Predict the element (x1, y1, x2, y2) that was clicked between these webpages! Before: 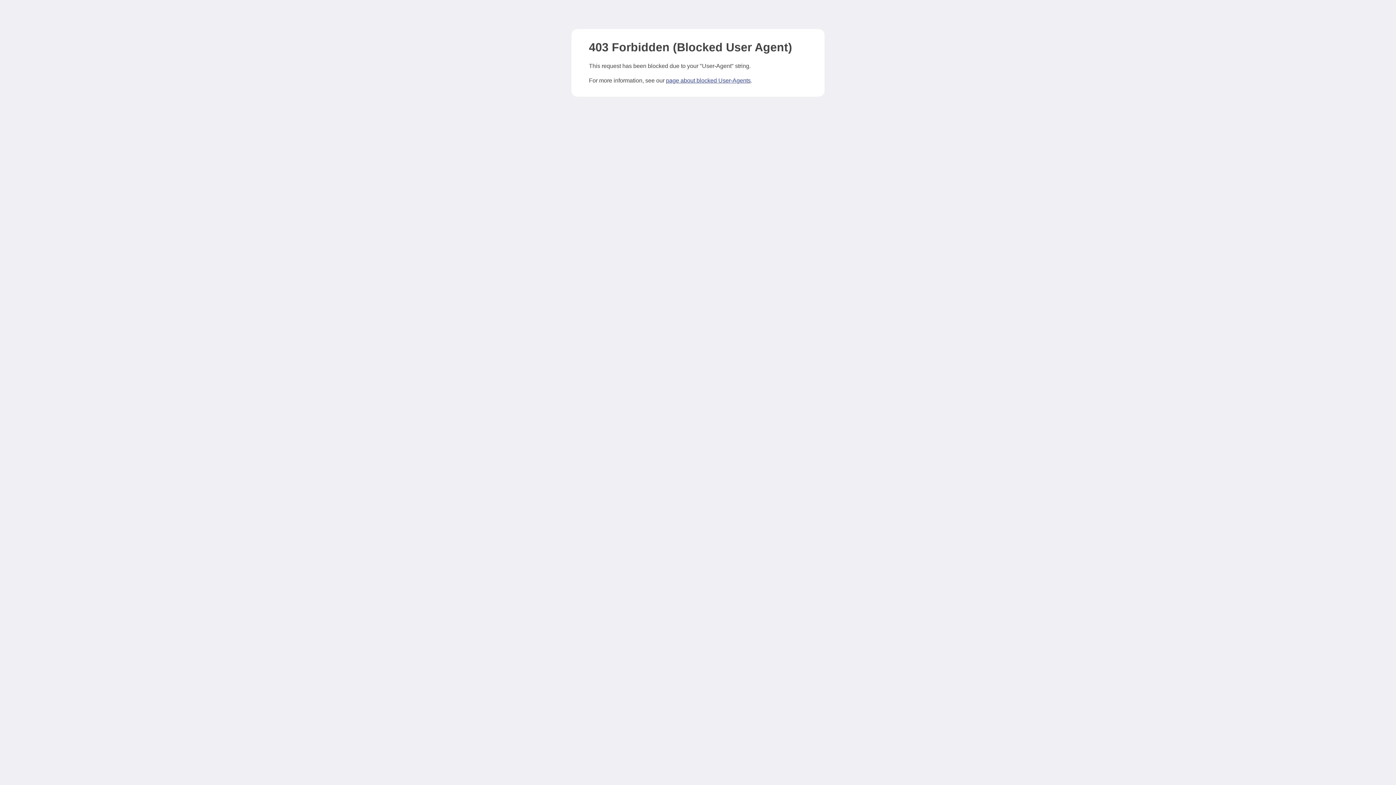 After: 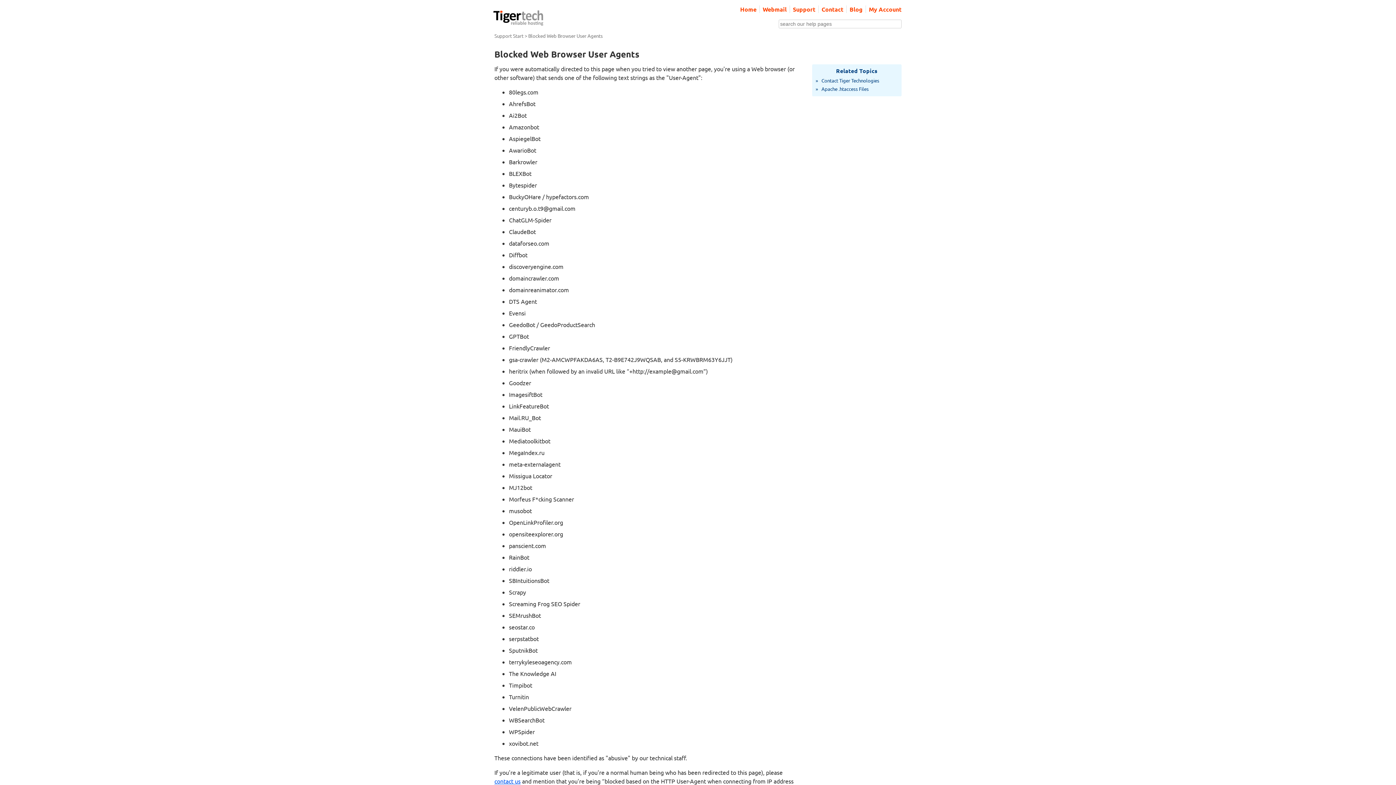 Action: label: page about blocked User-Agents bbox: (666, 77, 750, 83)